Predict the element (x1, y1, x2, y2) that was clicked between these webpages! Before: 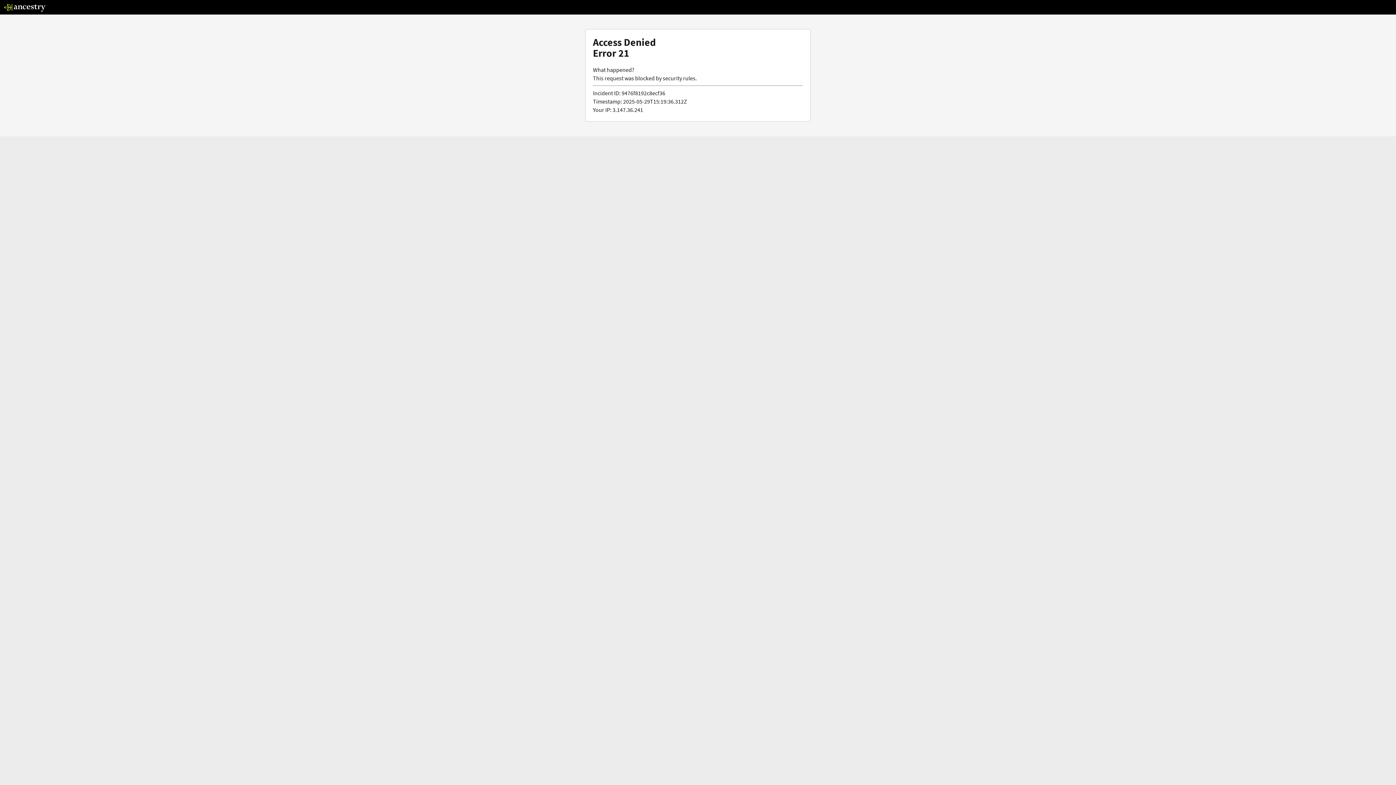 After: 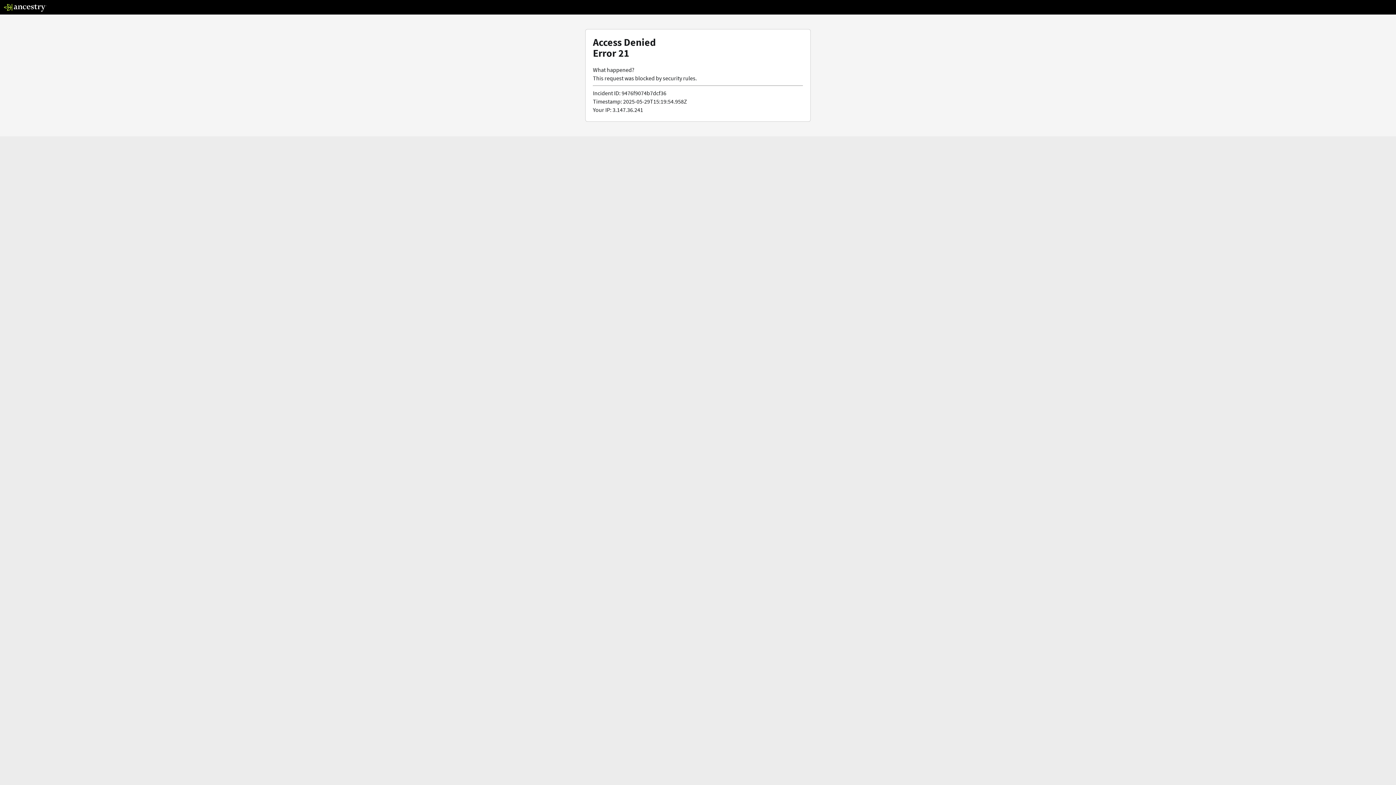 Action: bbox: (3, 5, 46, 13)